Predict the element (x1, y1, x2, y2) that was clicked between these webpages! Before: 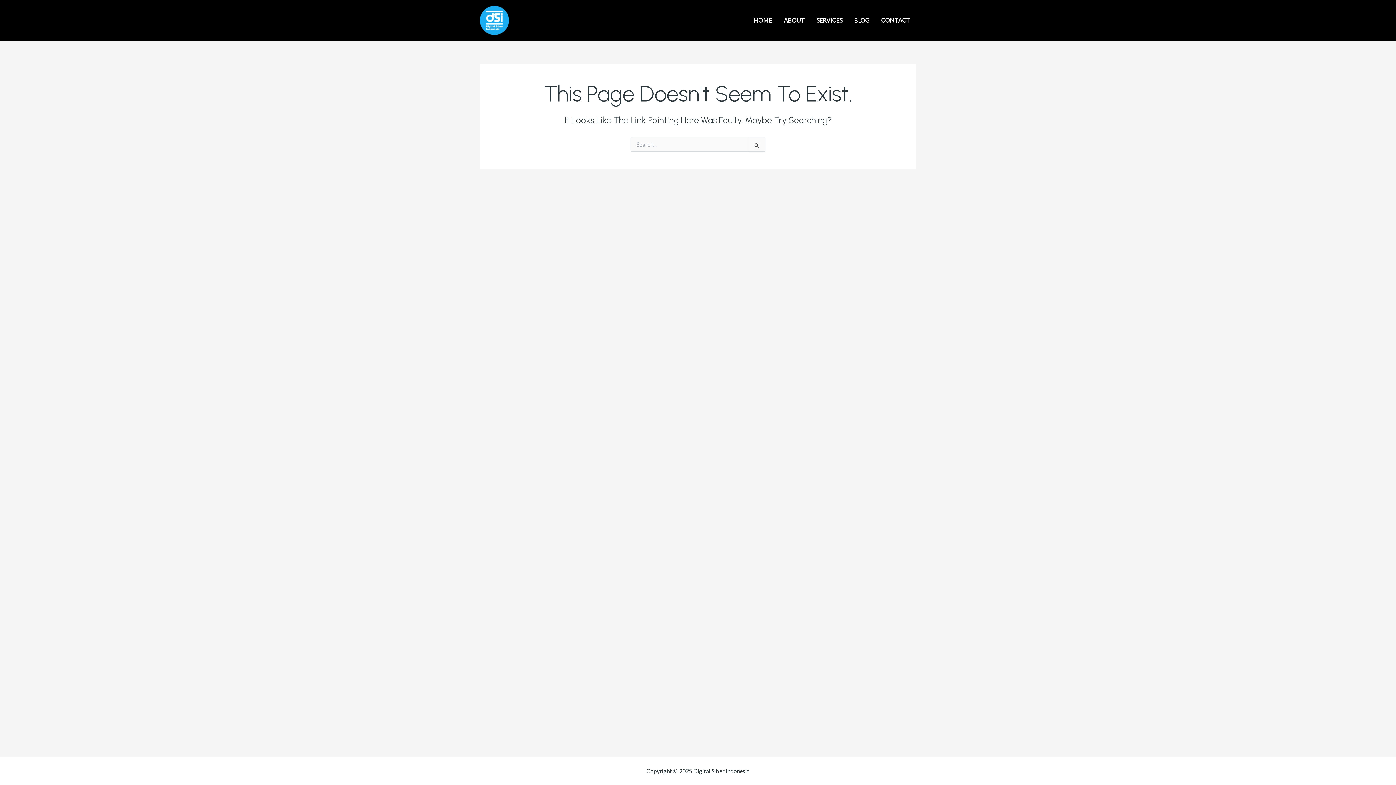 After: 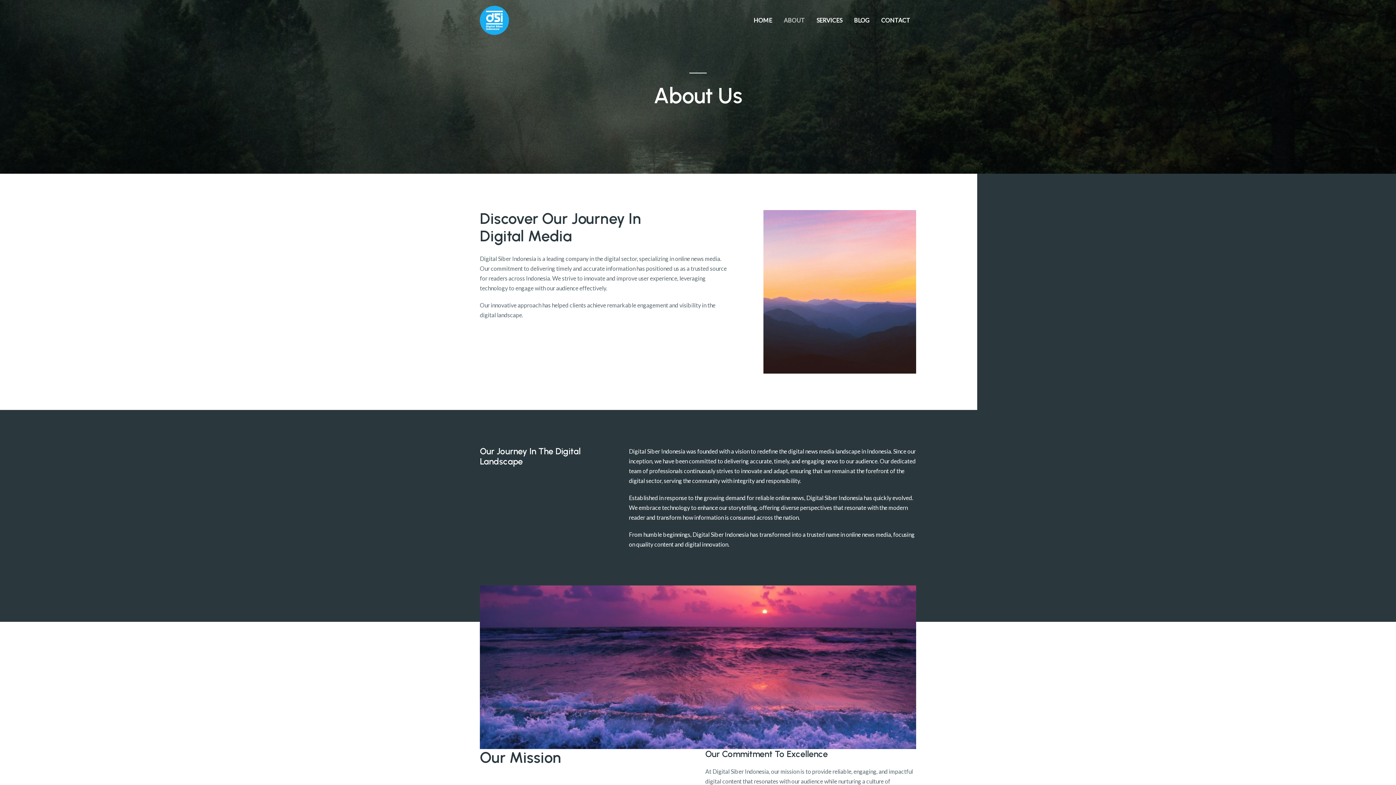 Action: label: ABOUT bbox: (778, 5, 810, 34)